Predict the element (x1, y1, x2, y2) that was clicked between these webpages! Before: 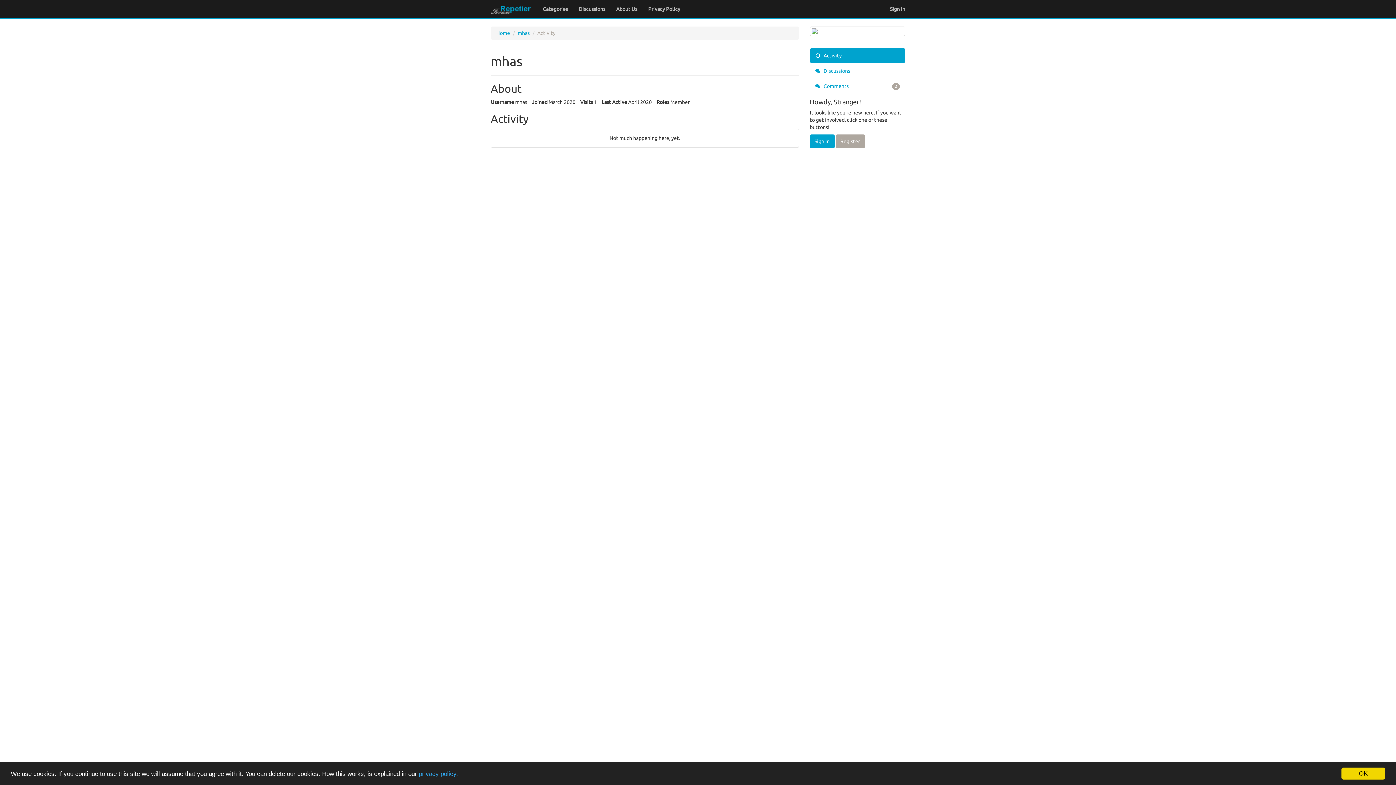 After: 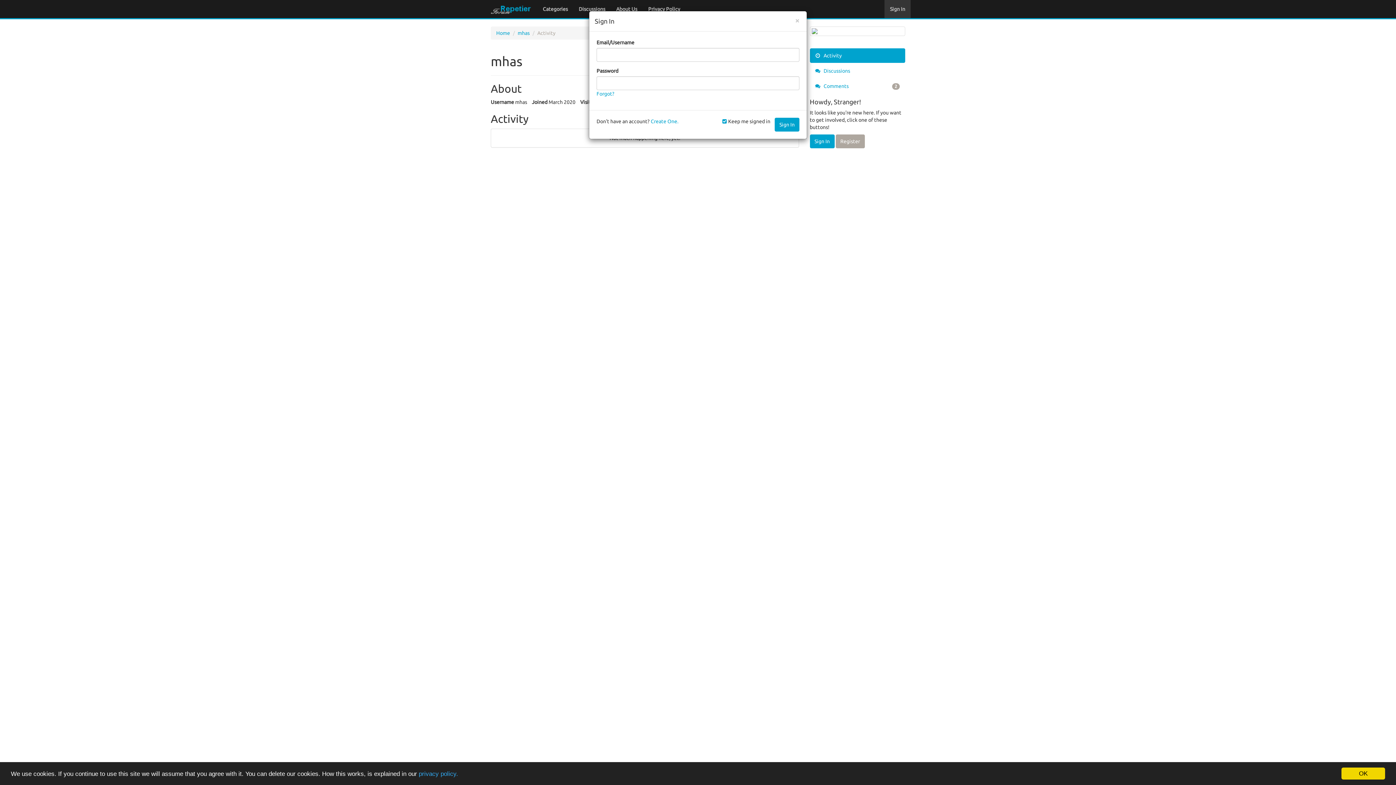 Action: bbox: (884, 0, 910, 18) label: Sign In